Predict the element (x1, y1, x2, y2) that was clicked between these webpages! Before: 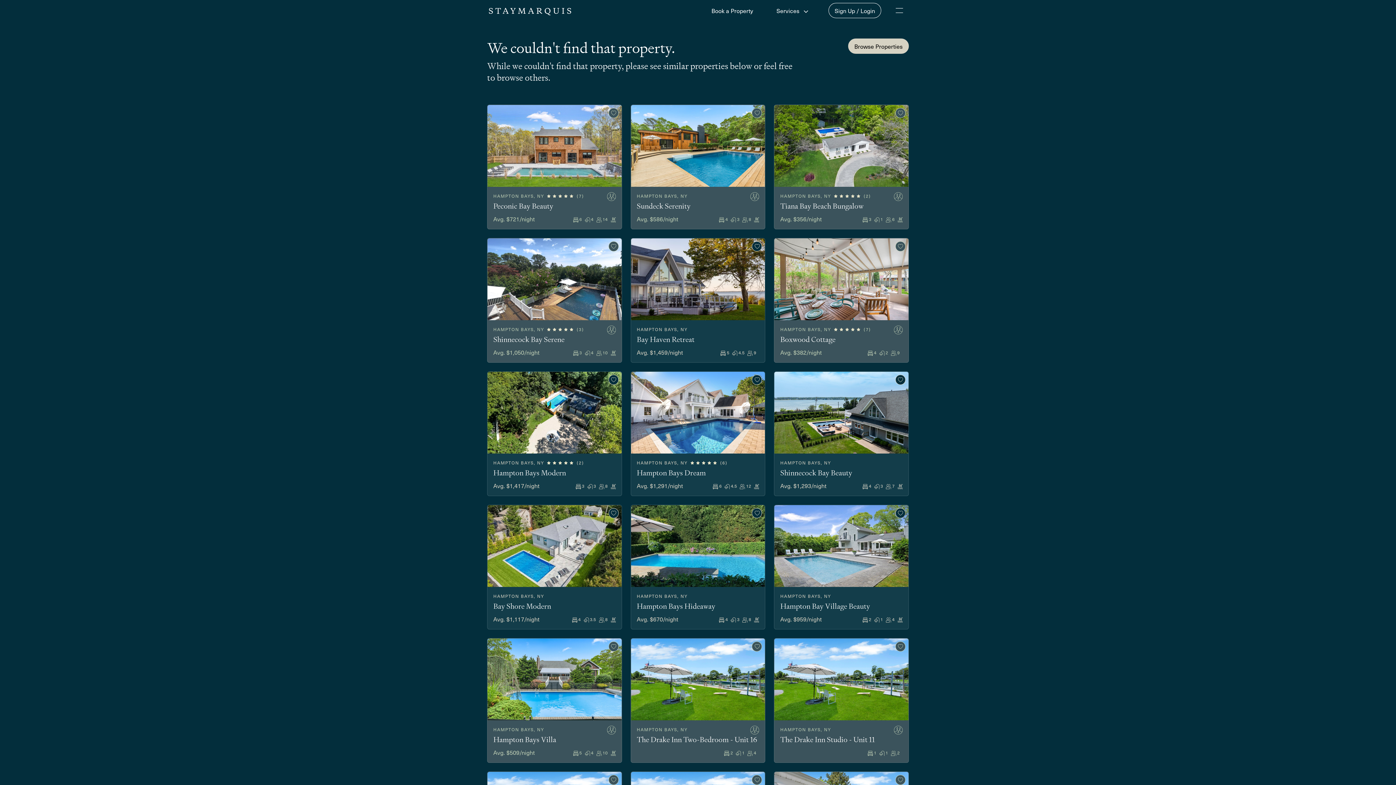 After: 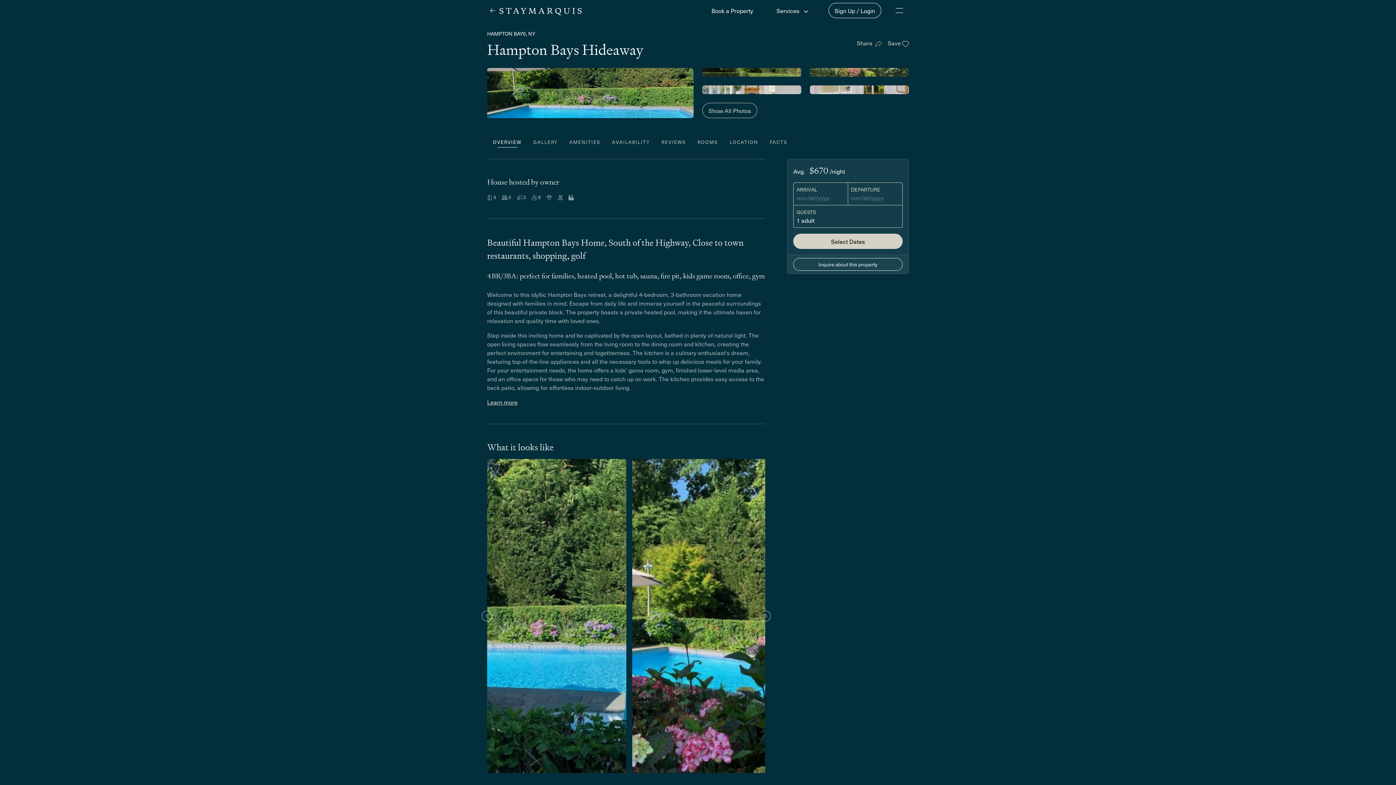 Action: bbox: (630, 505, 765, 629) label: Loading...
HAMPTON BAYS, NY
Hampton Bays Hideaway
Avg. $670/night
 4 3 8